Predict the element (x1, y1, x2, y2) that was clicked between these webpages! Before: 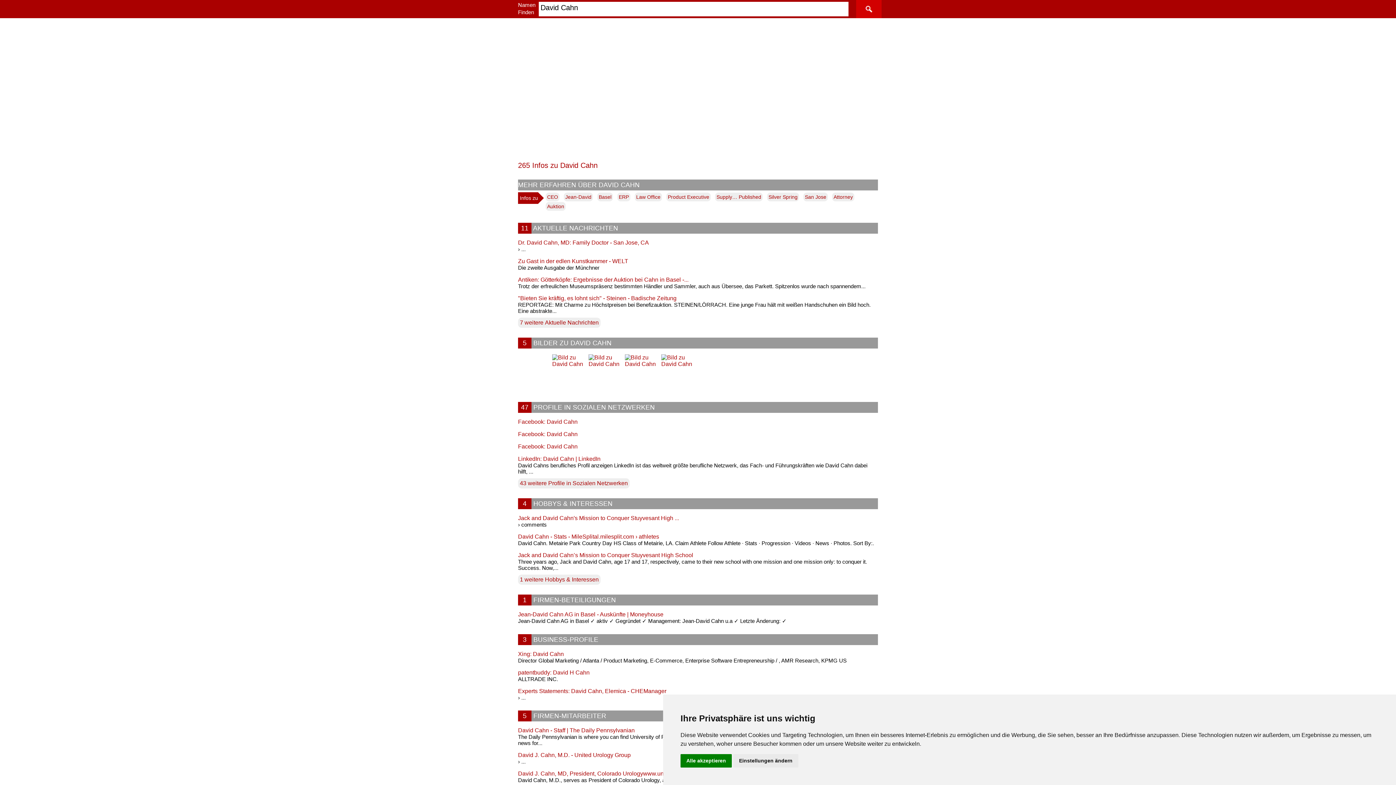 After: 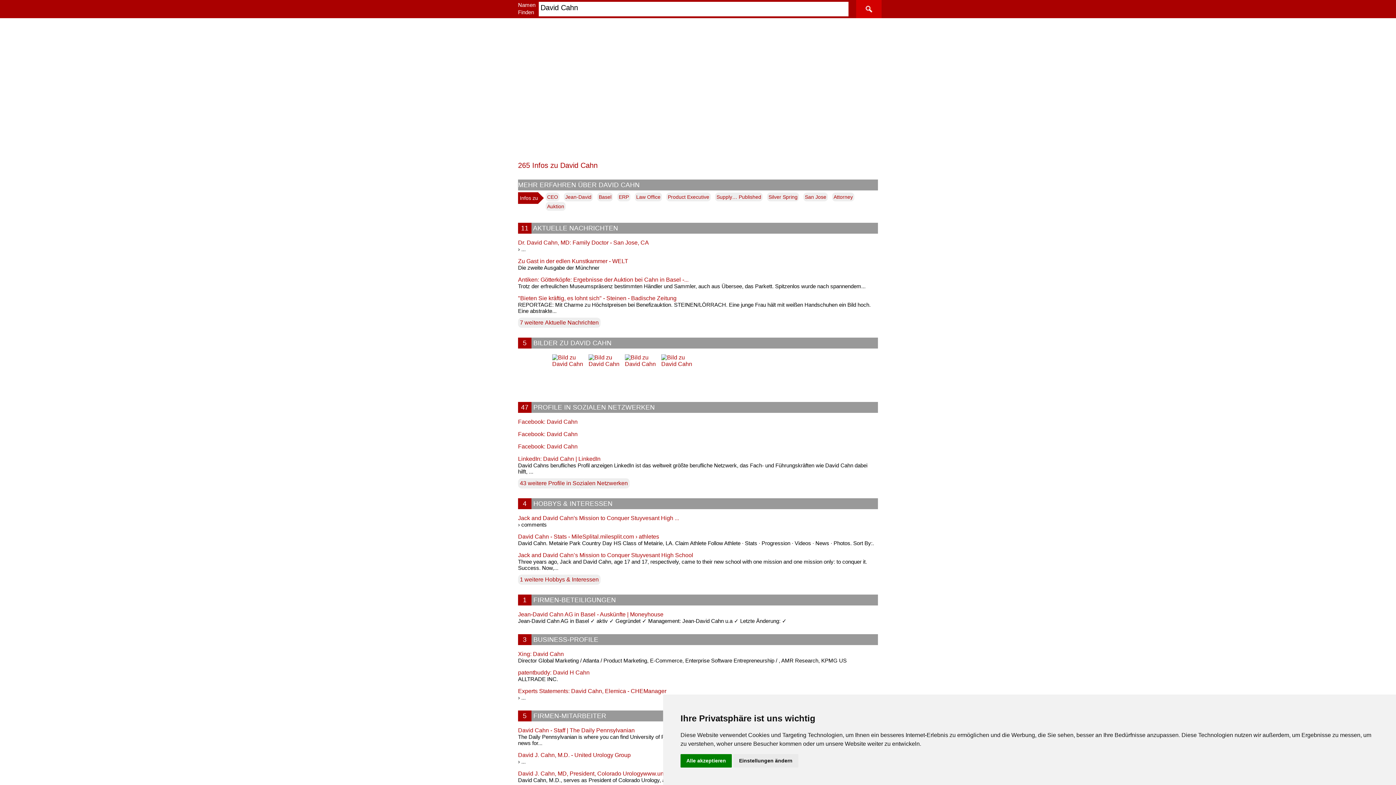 Action: bbox: (588, 354, 625, 378)